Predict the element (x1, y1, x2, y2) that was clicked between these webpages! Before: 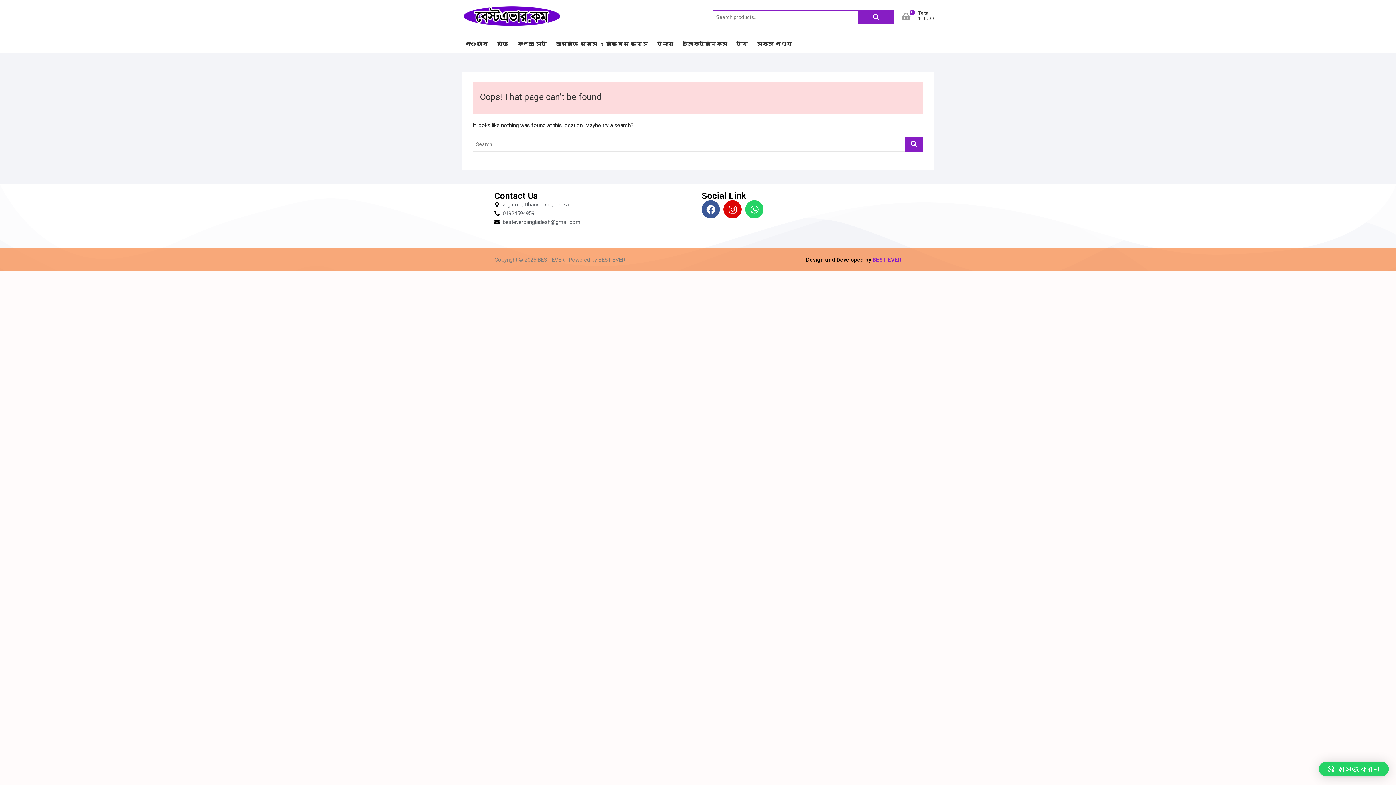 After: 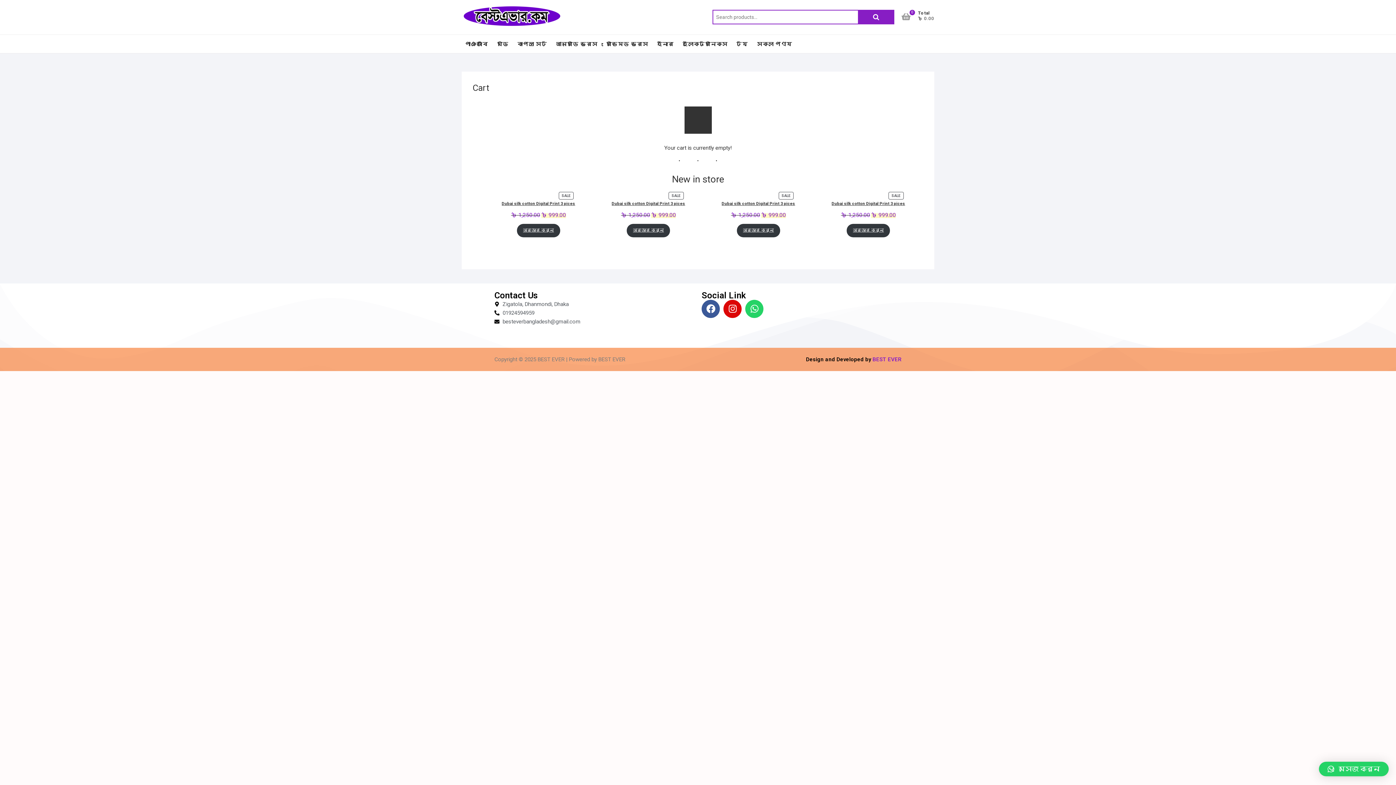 Action: bbox: (901, 9, 918, 23) label: 0